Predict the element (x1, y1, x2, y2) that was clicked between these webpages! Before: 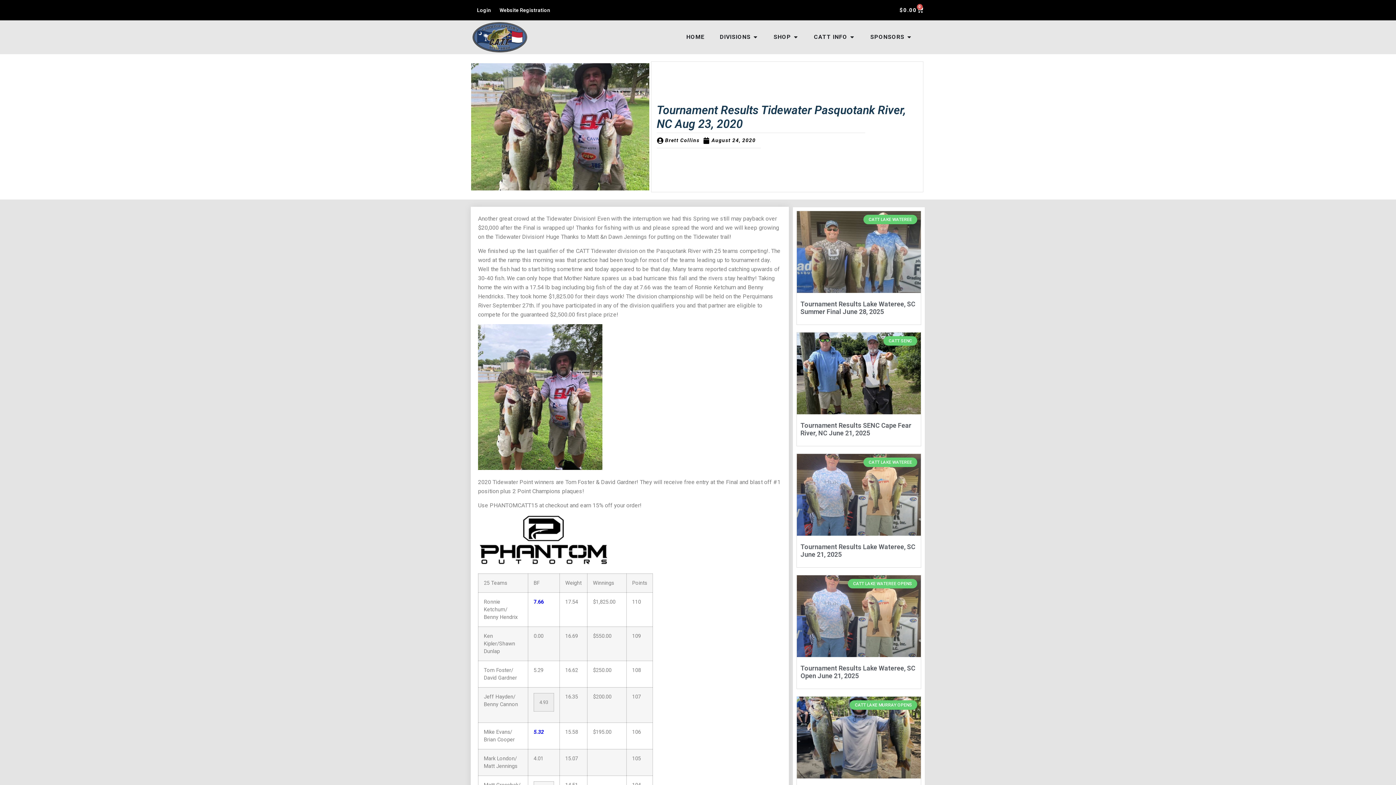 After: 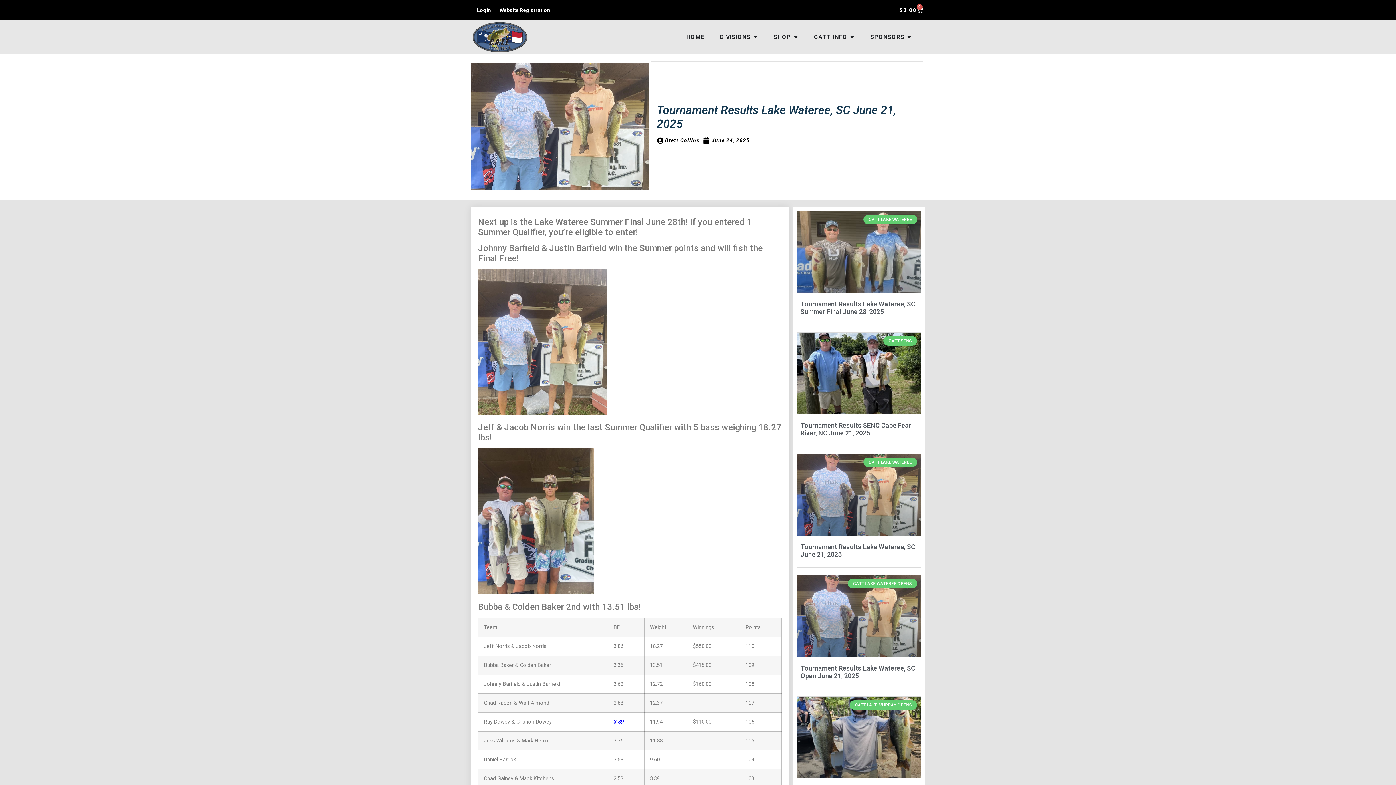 Action: bbox: (797, 454, 921, 535)